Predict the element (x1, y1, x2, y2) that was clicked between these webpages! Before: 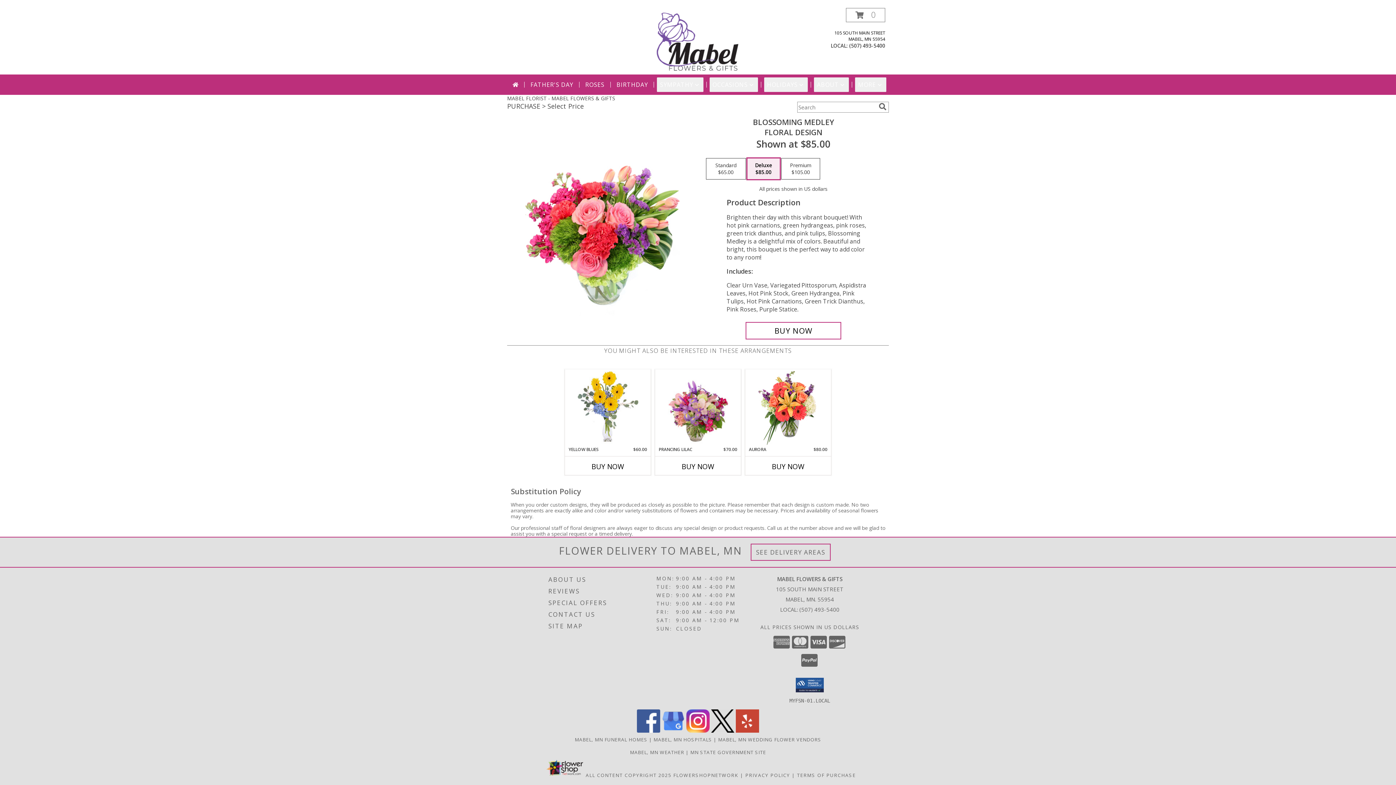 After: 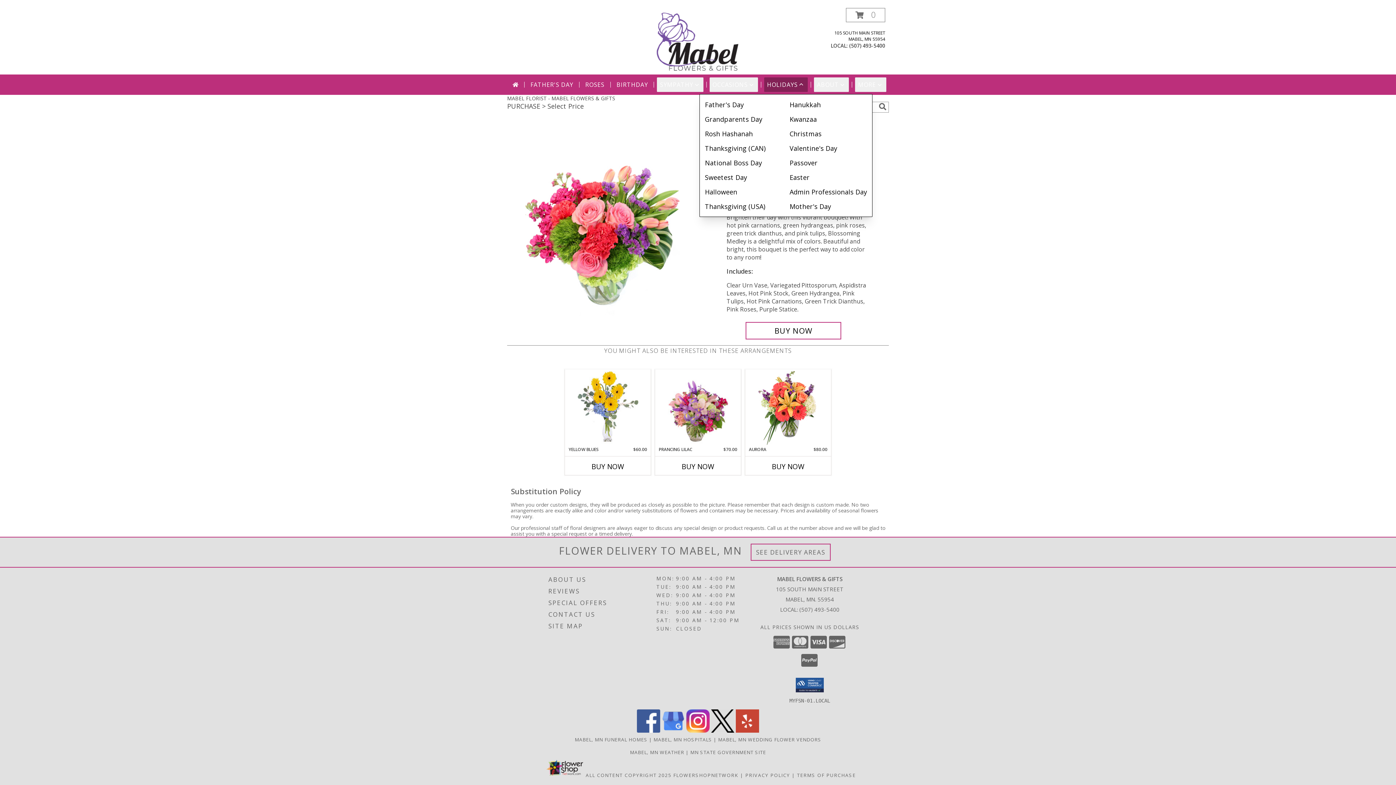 Action: bbox: (764, 77, 808, 92) label: HOLIDAYS